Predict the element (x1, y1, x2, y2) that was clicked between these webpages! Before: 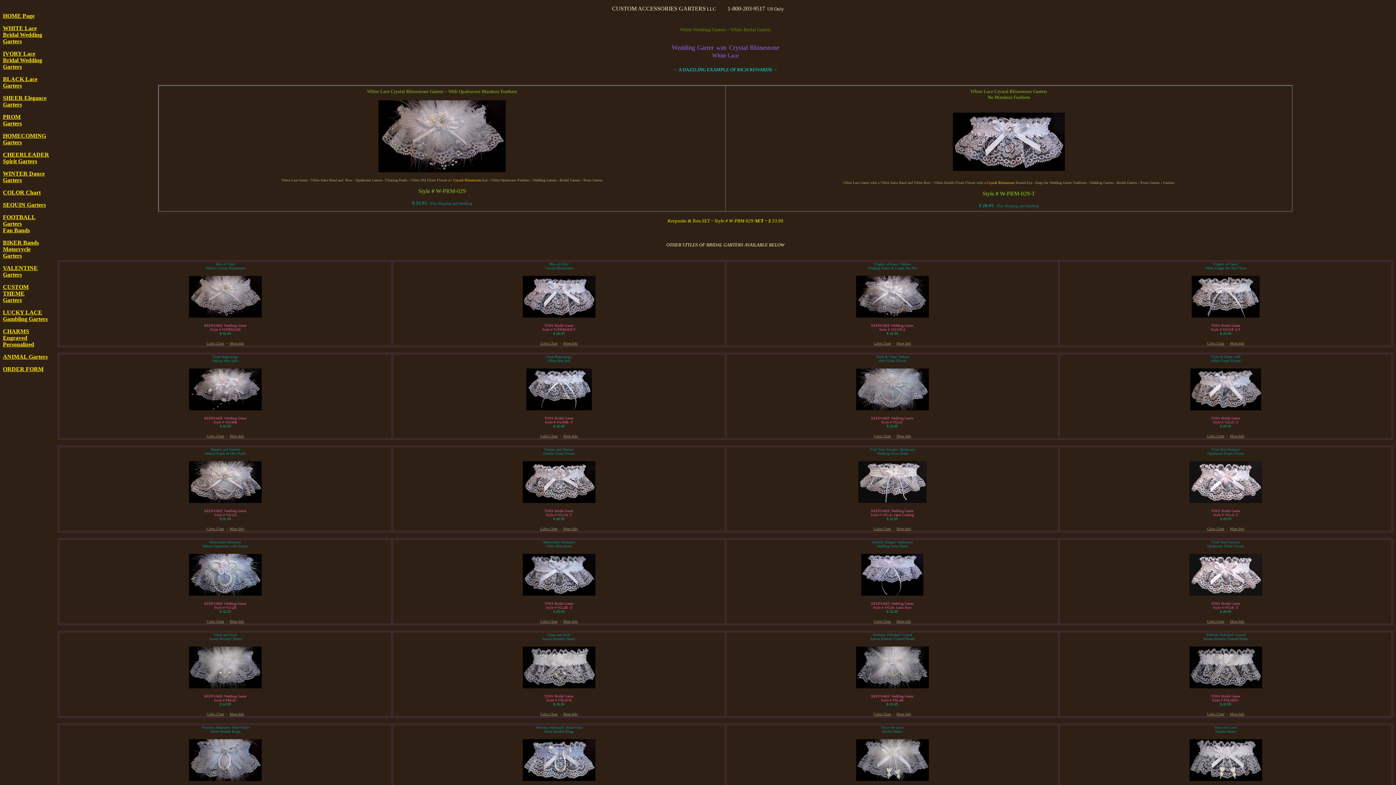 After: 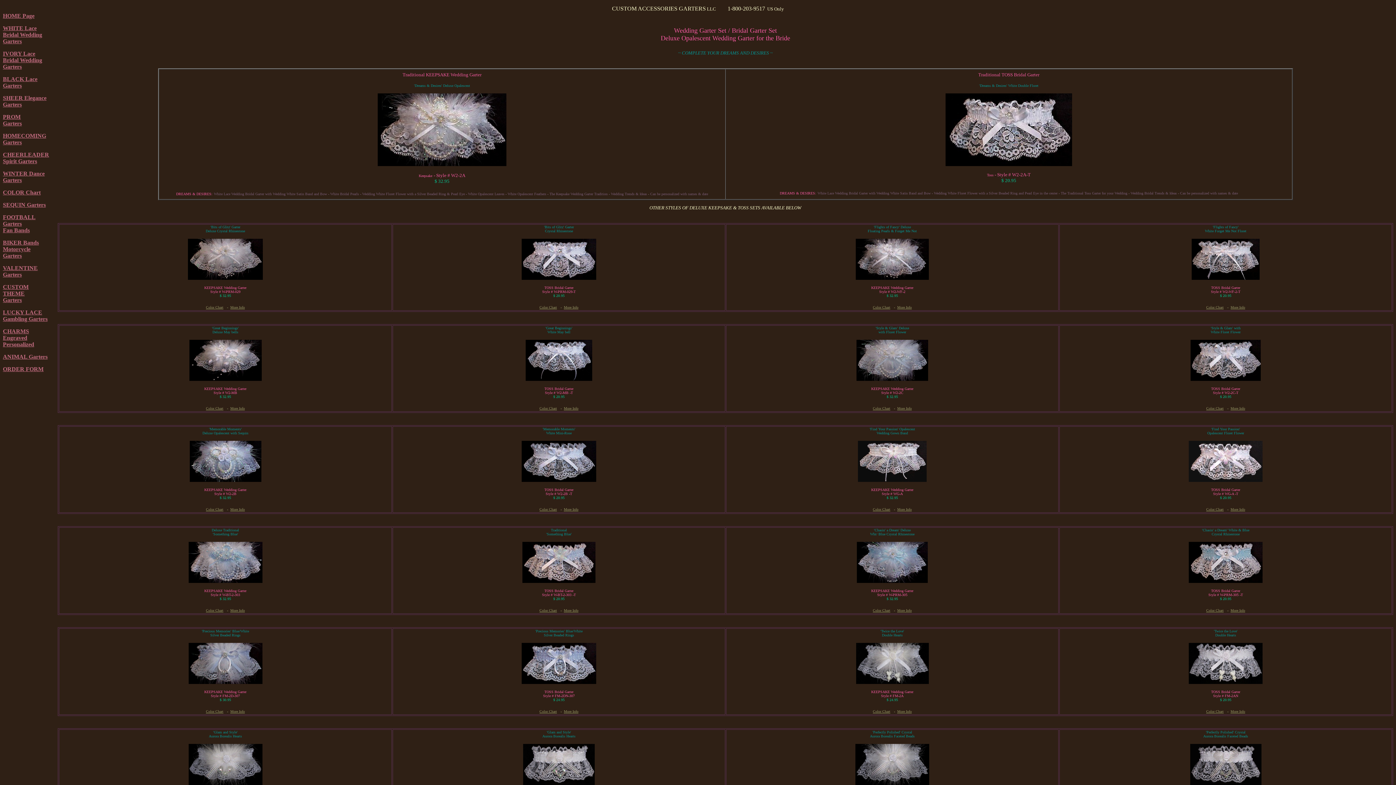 Action: label: More Info bbox: (229, 526, 244, 530)